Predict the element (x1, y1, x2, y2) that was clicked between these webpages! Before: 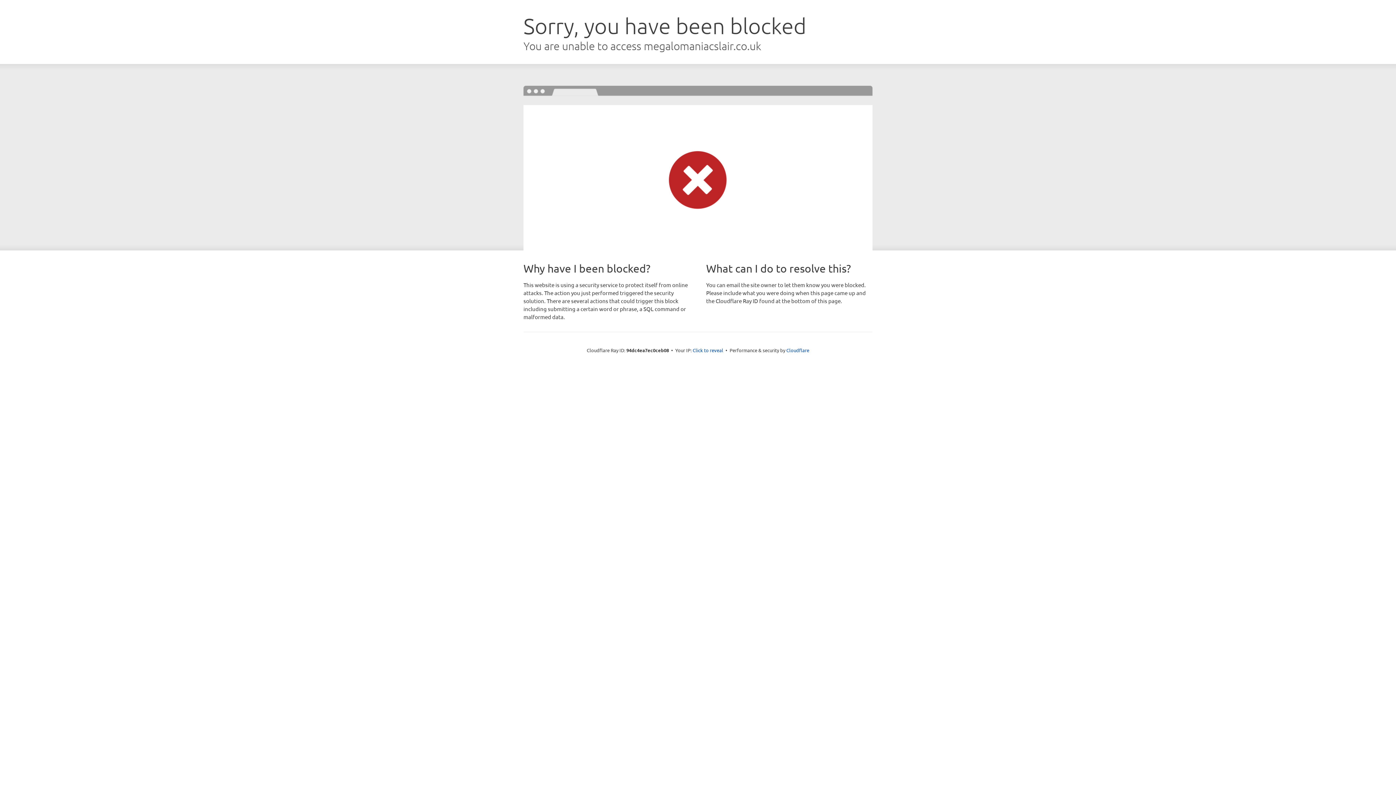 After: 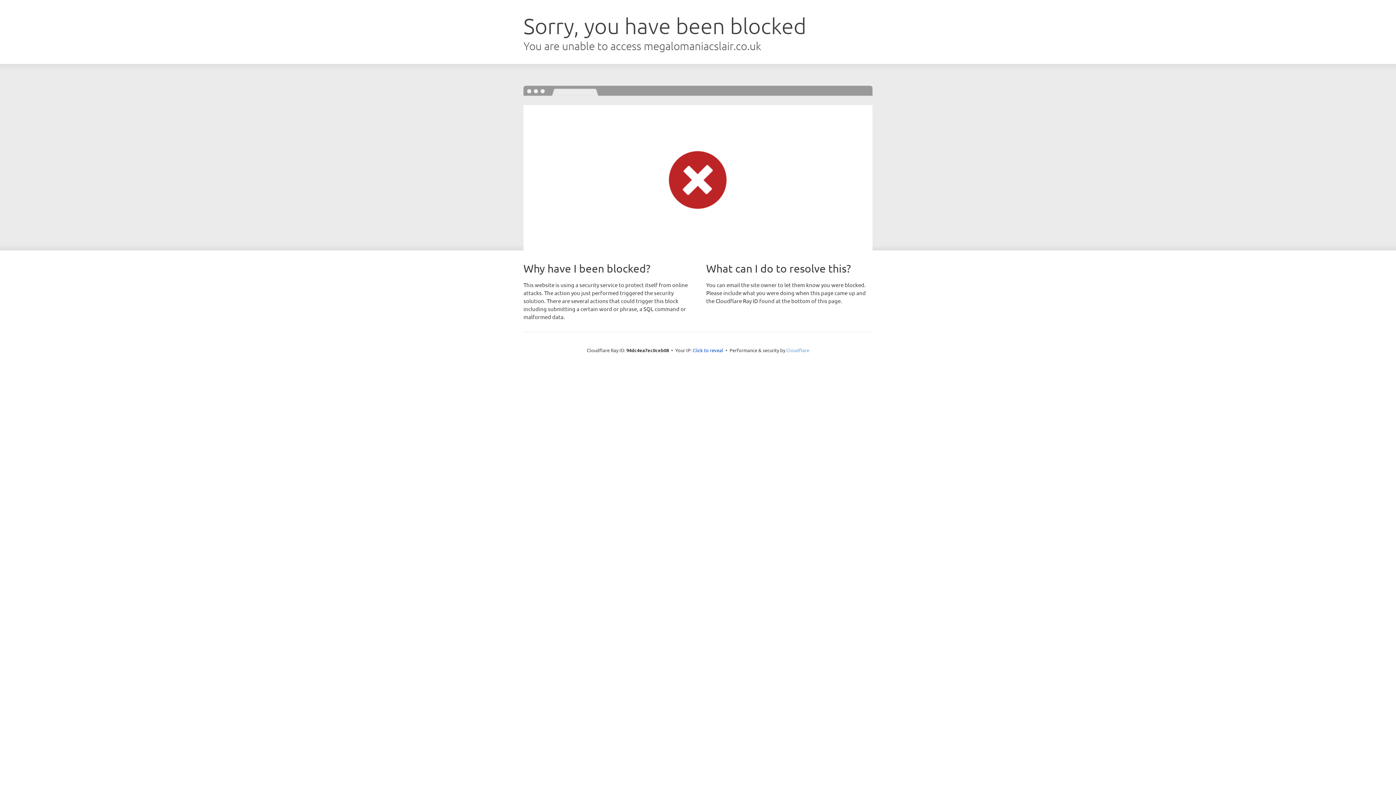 Action: bbox: (786, 347, 809, 353) label: Cloudflare